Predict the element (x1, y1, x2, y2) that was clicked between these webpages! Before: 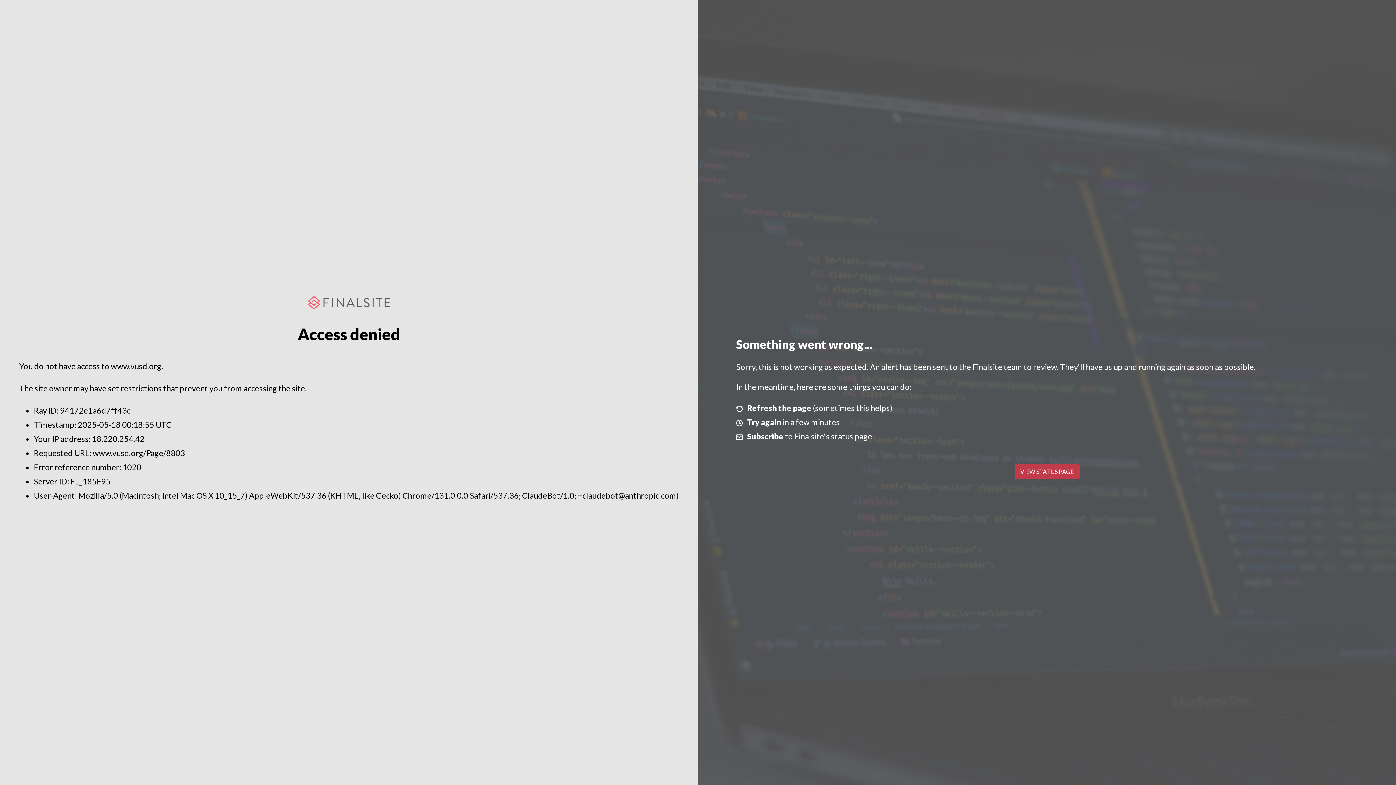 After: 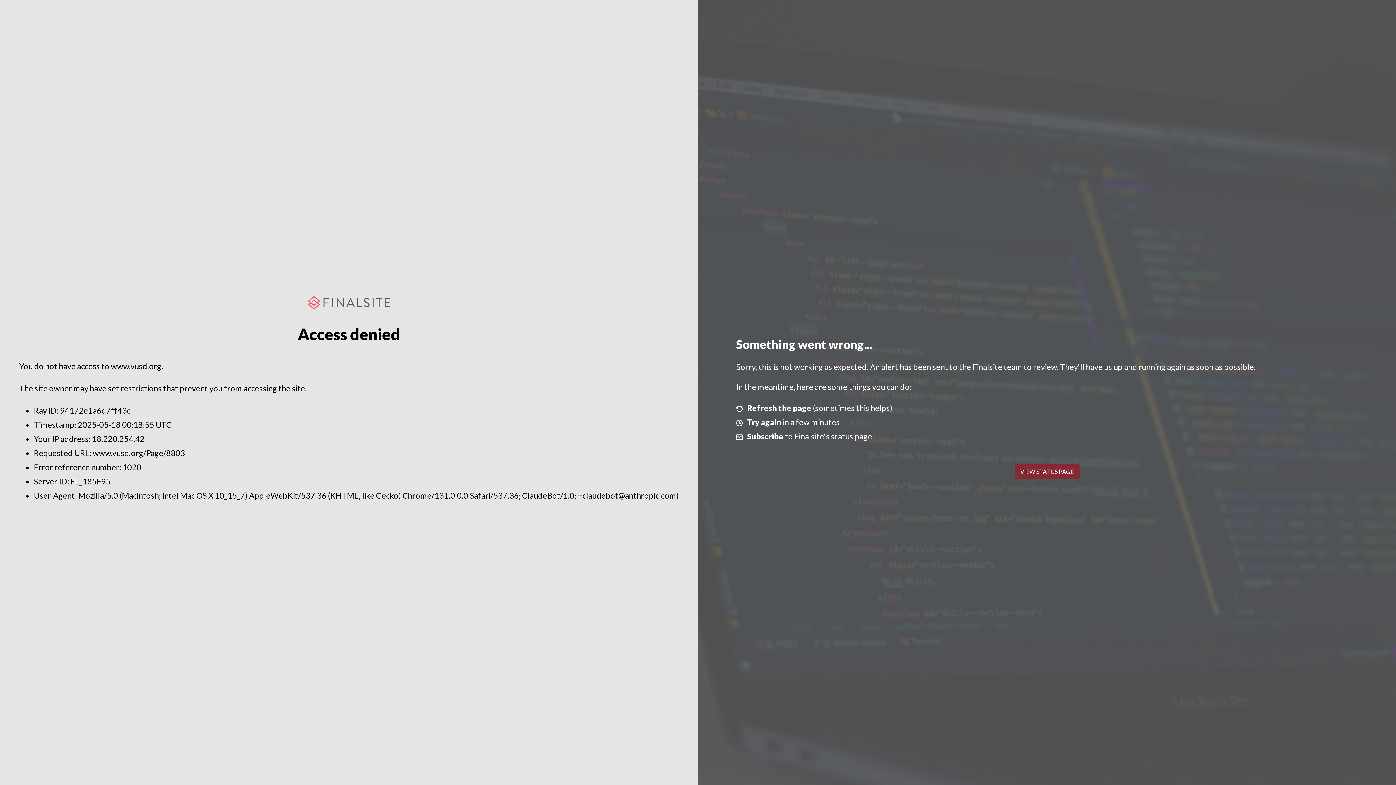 Action: bbox: (1014, 464, 1079, 479) label: VIEW STATUS PAGE